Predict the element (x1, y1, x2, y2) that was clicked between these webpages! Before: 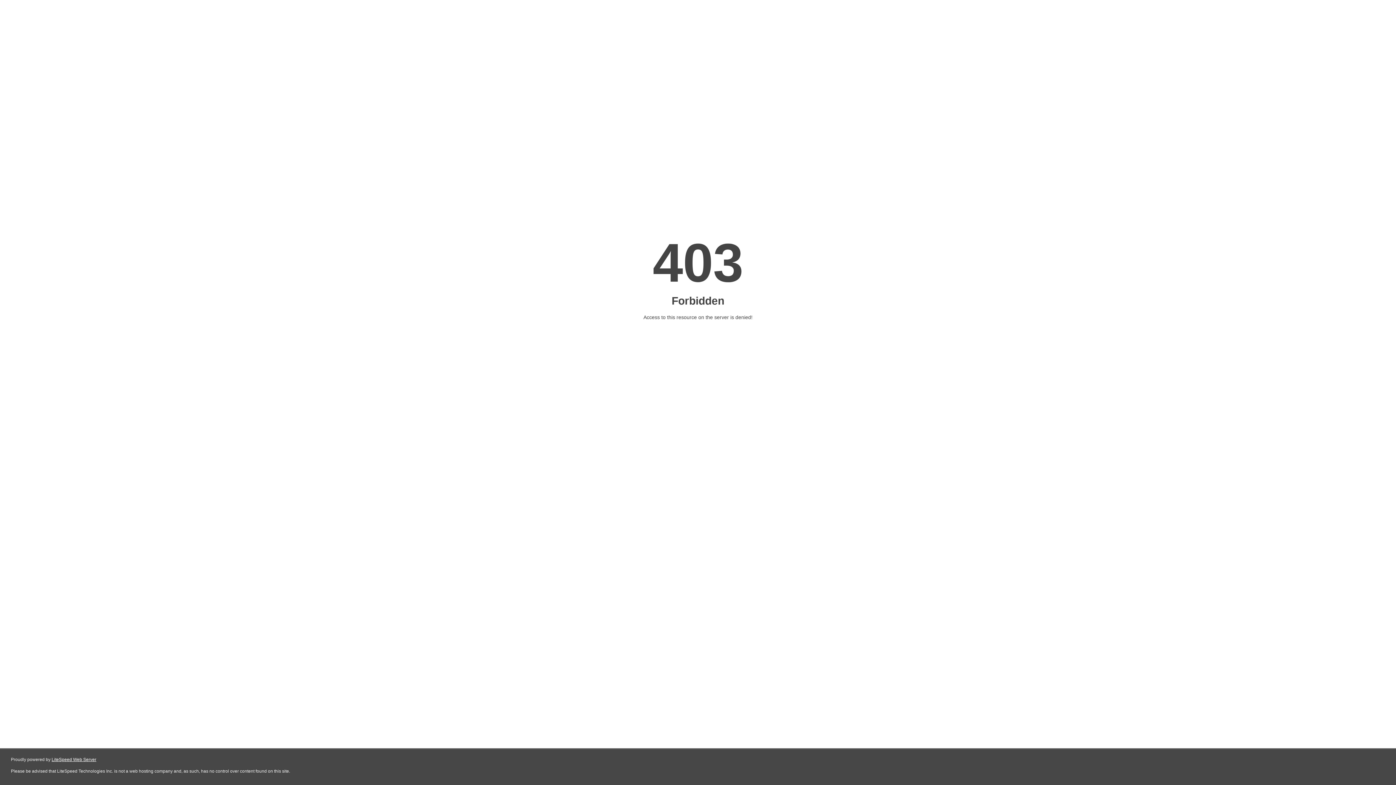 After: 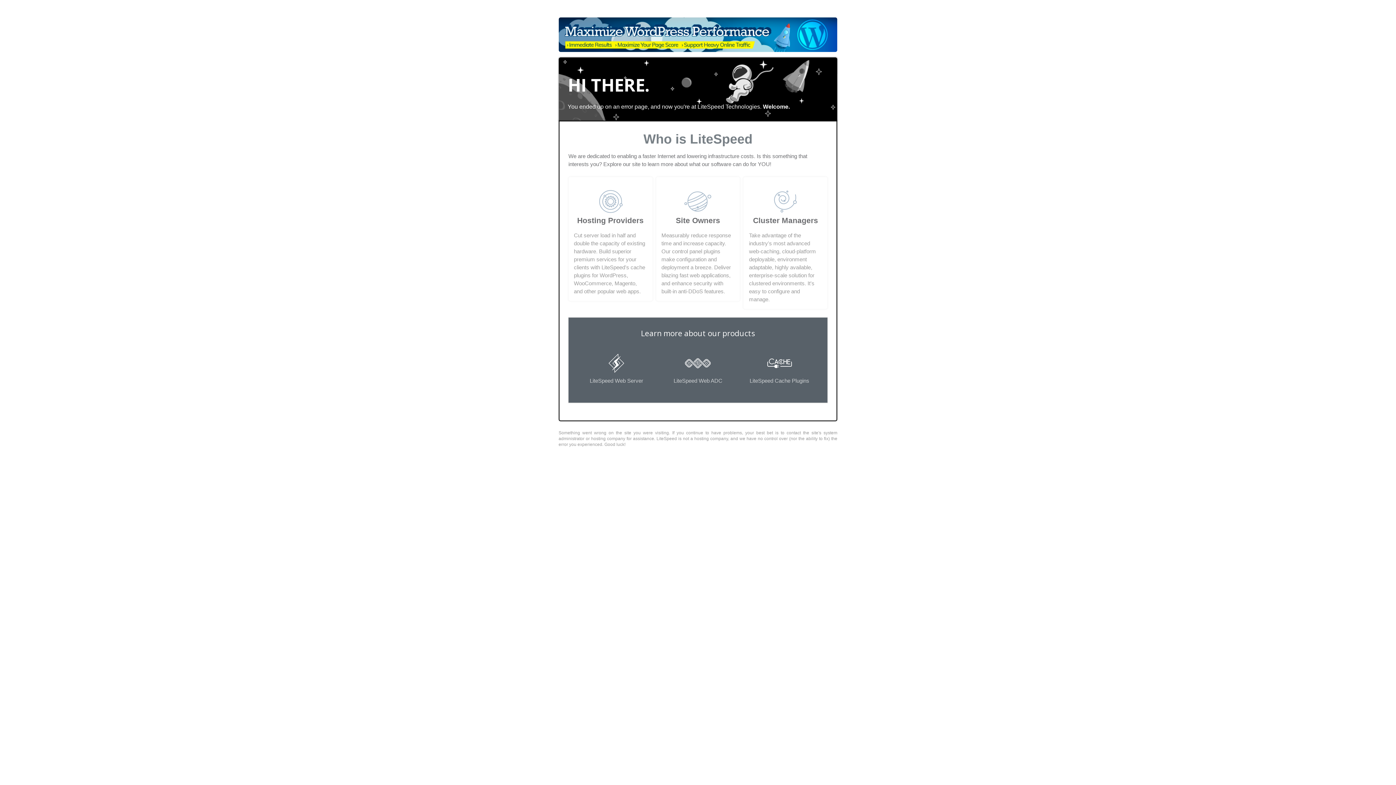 Action: label: LiteSpeed Web Server bbox: (51, 757, 96, 762)